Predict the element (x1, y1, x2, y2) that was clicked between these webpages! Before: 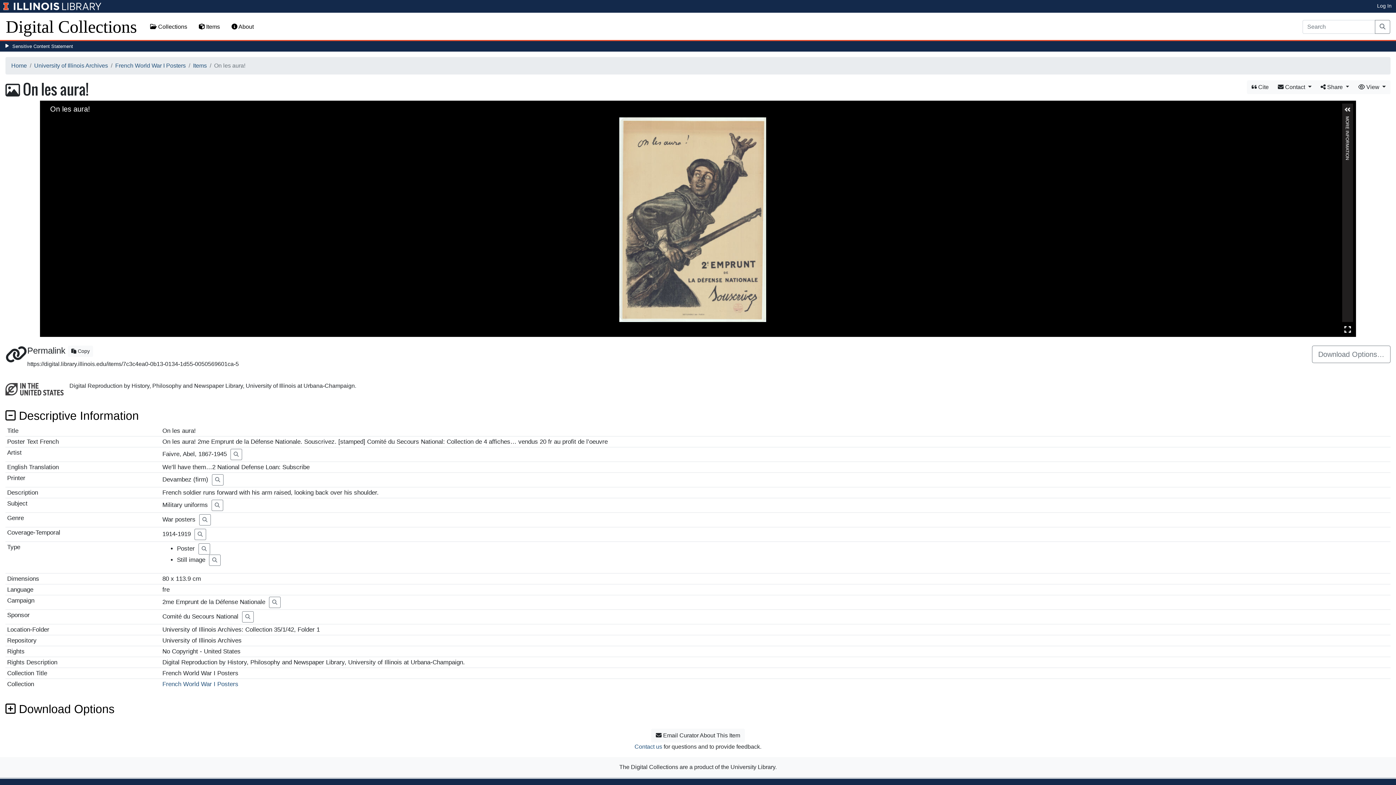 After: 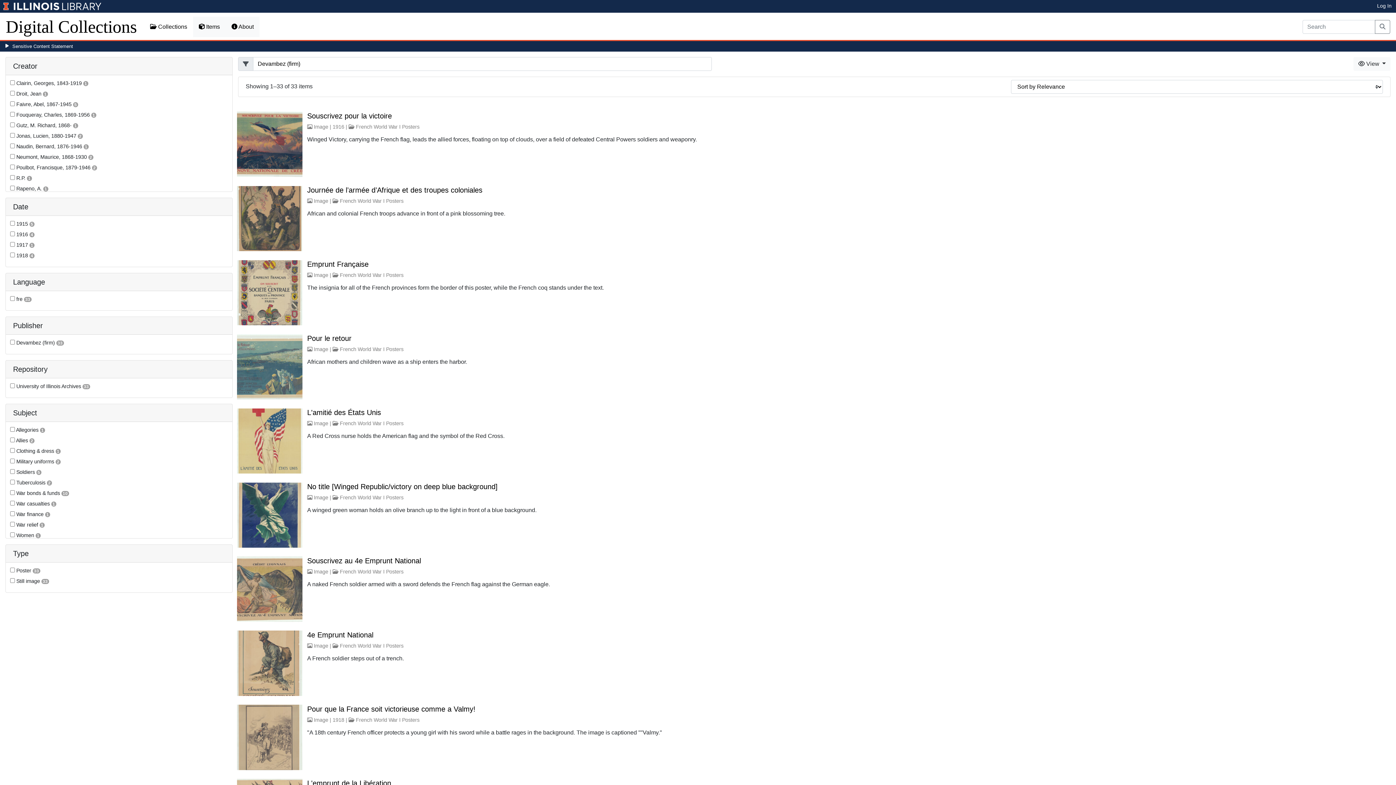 Action: bbox: (211, 474, 223, 485)